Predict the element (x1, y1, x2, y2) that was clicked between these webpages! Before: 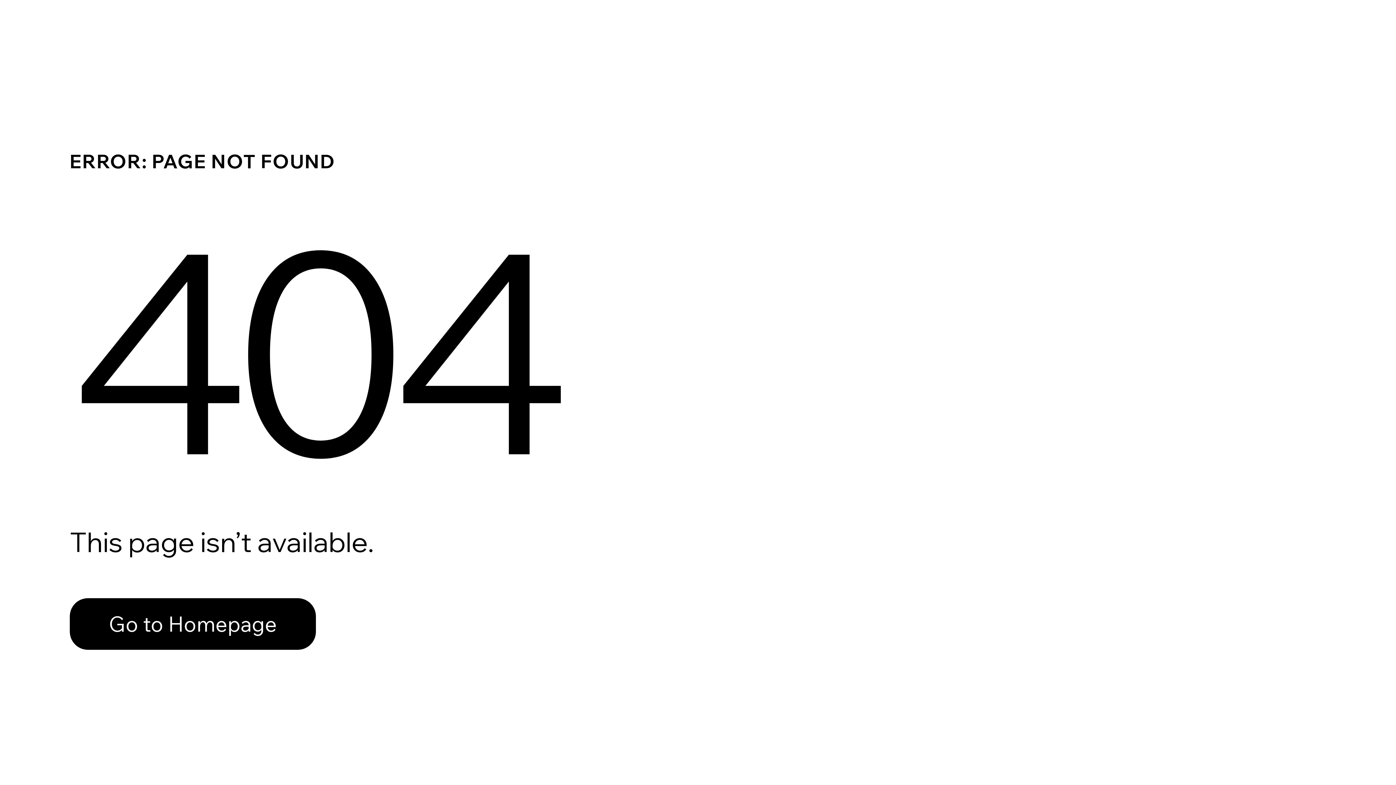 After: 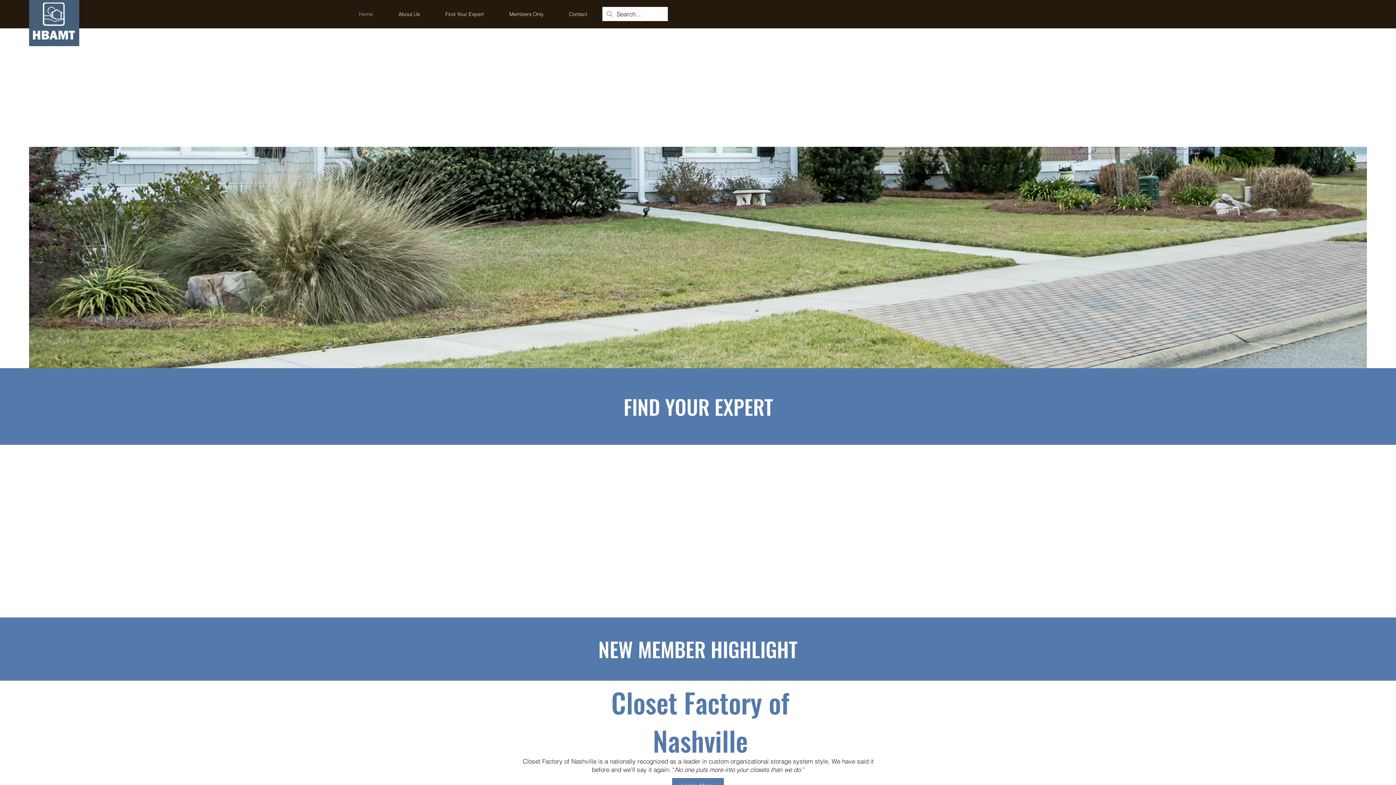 Action: label: Go to Homepage bbox: (69, 582, 768, 659)